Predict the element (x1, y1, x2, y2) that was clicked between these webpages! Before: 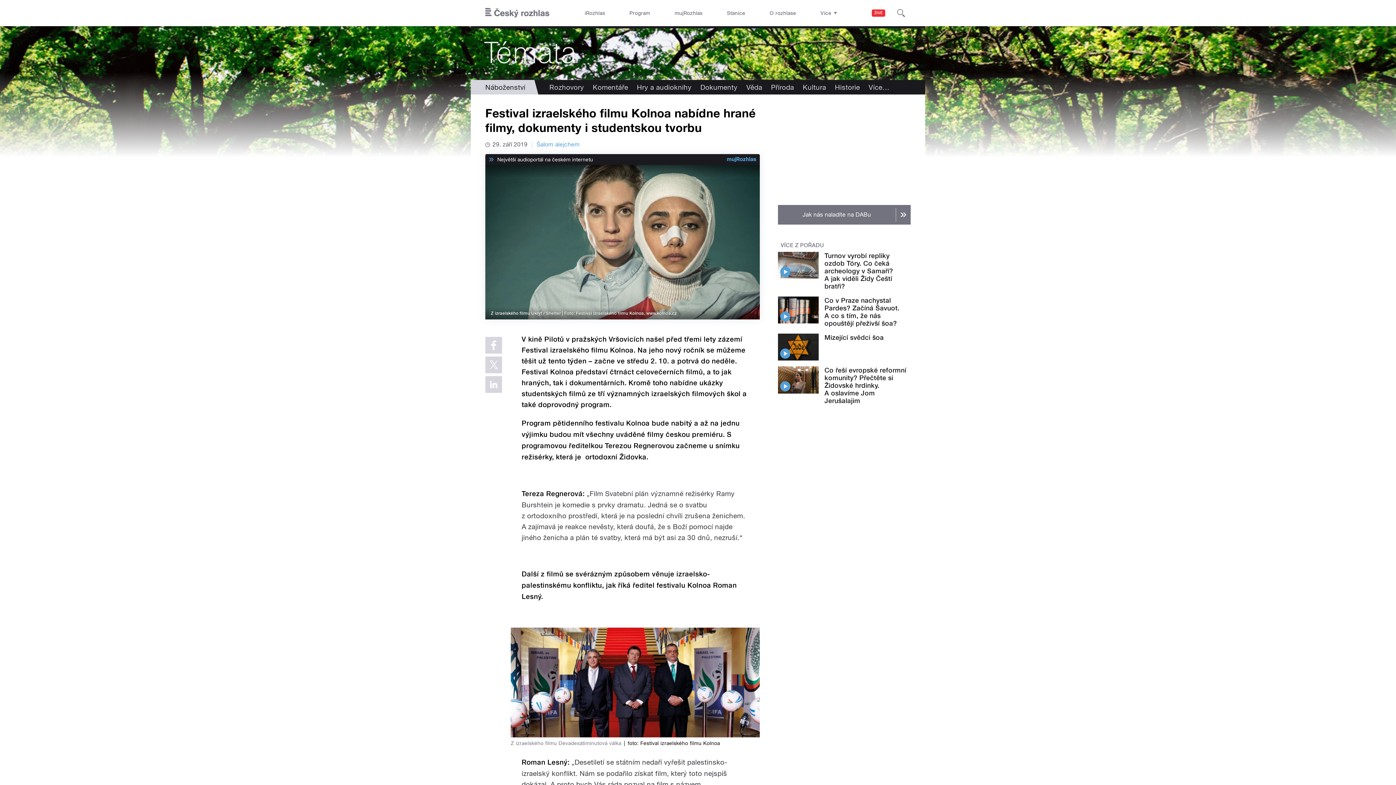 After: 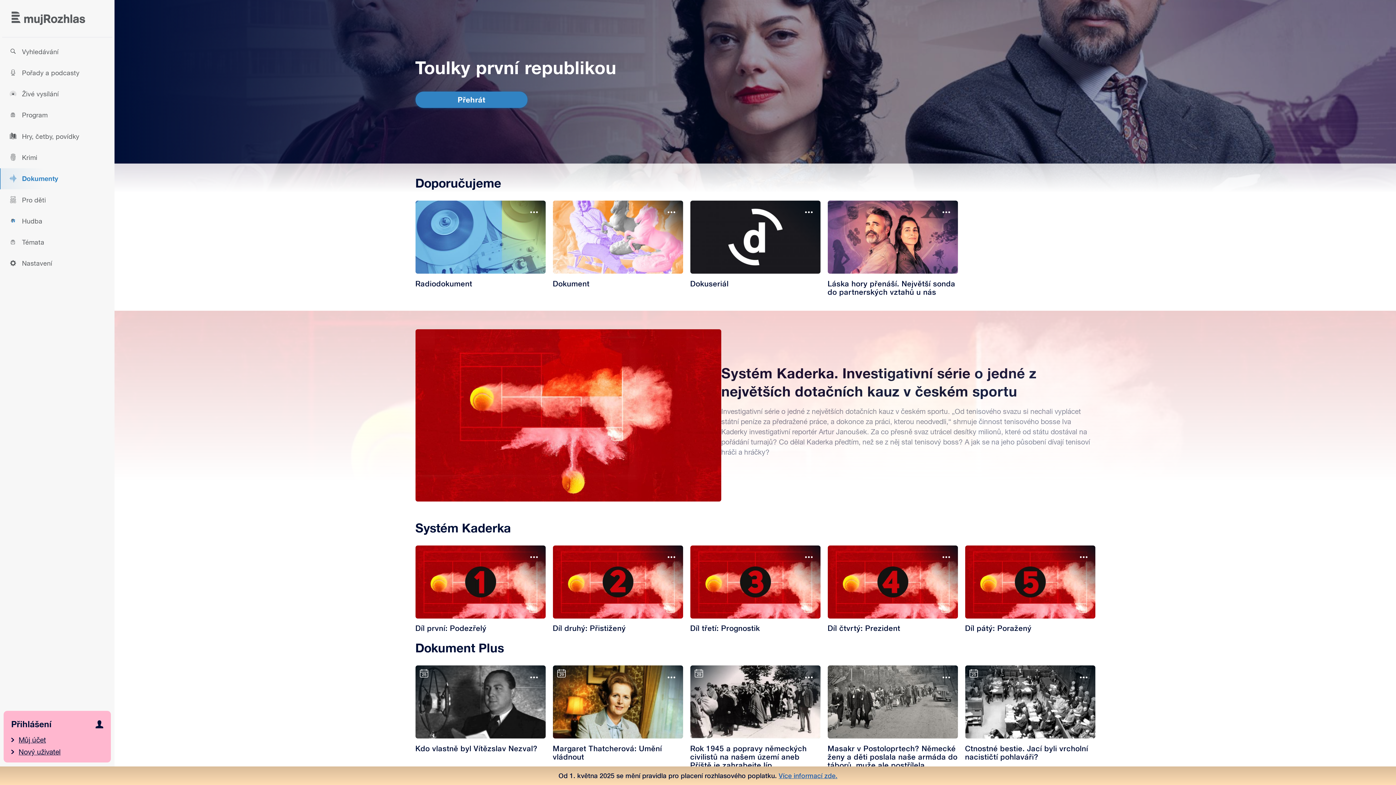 Action: label: Dokumenty bbox: (696, 80, 742, 94)